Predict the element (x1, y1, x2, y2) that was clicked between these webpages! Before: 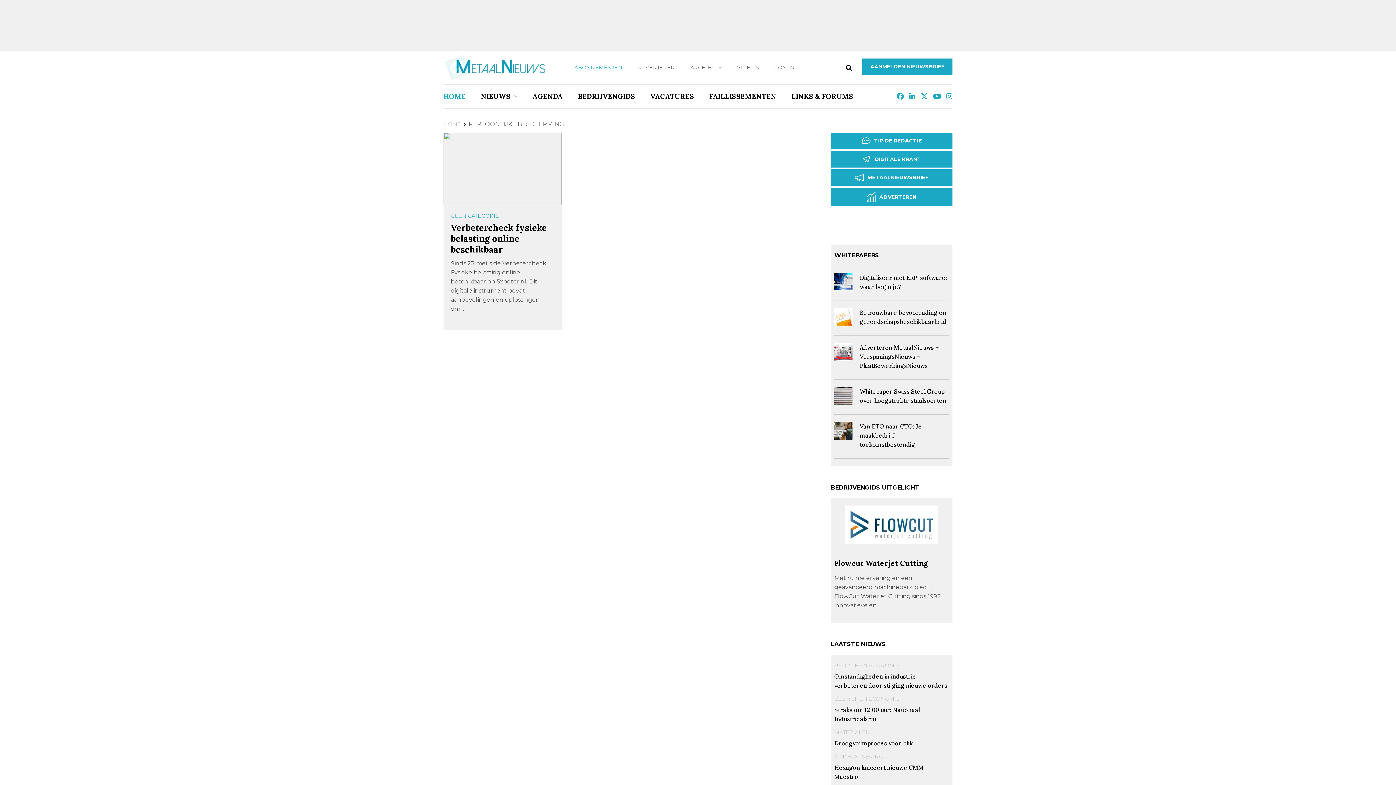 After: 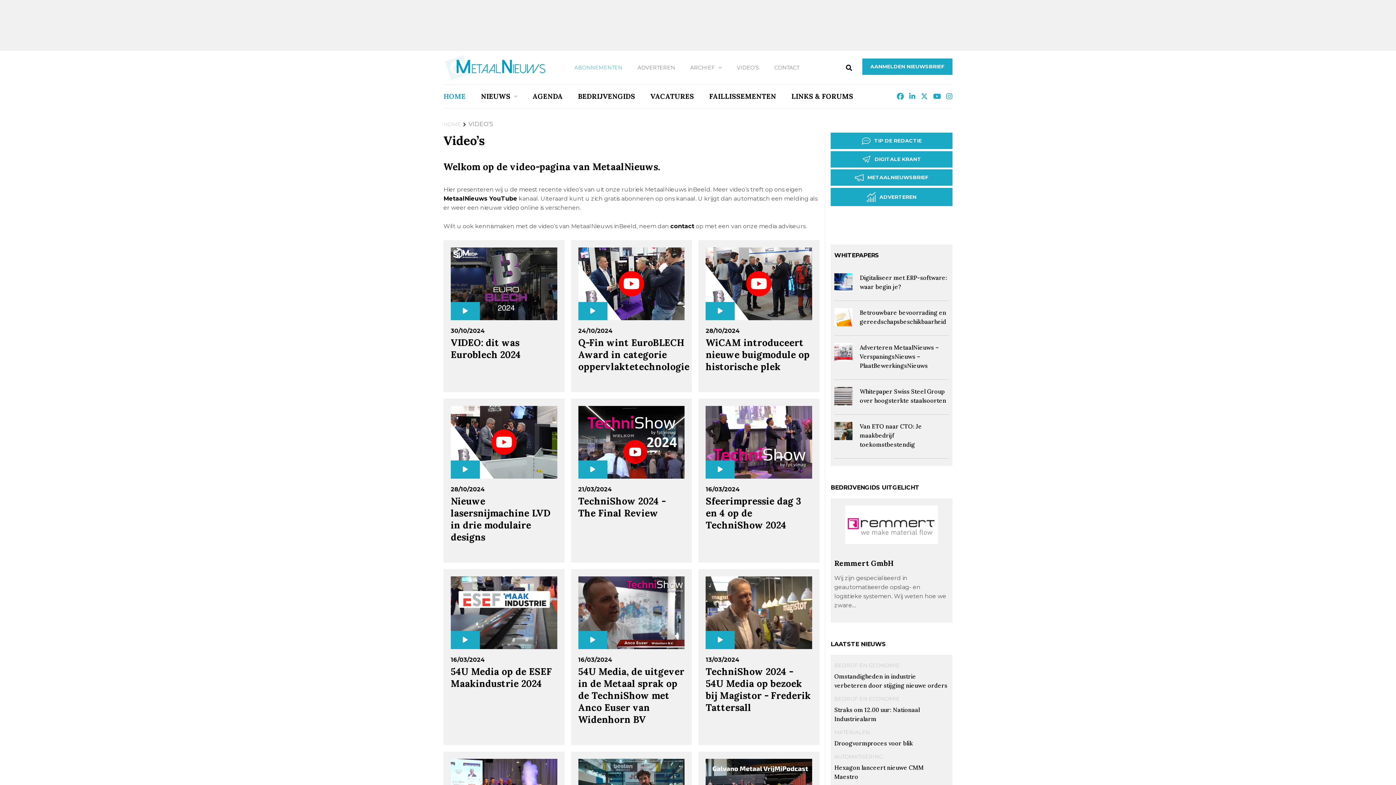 Action: label: VIDEO’S bbox: (737, 51, 759, 84)